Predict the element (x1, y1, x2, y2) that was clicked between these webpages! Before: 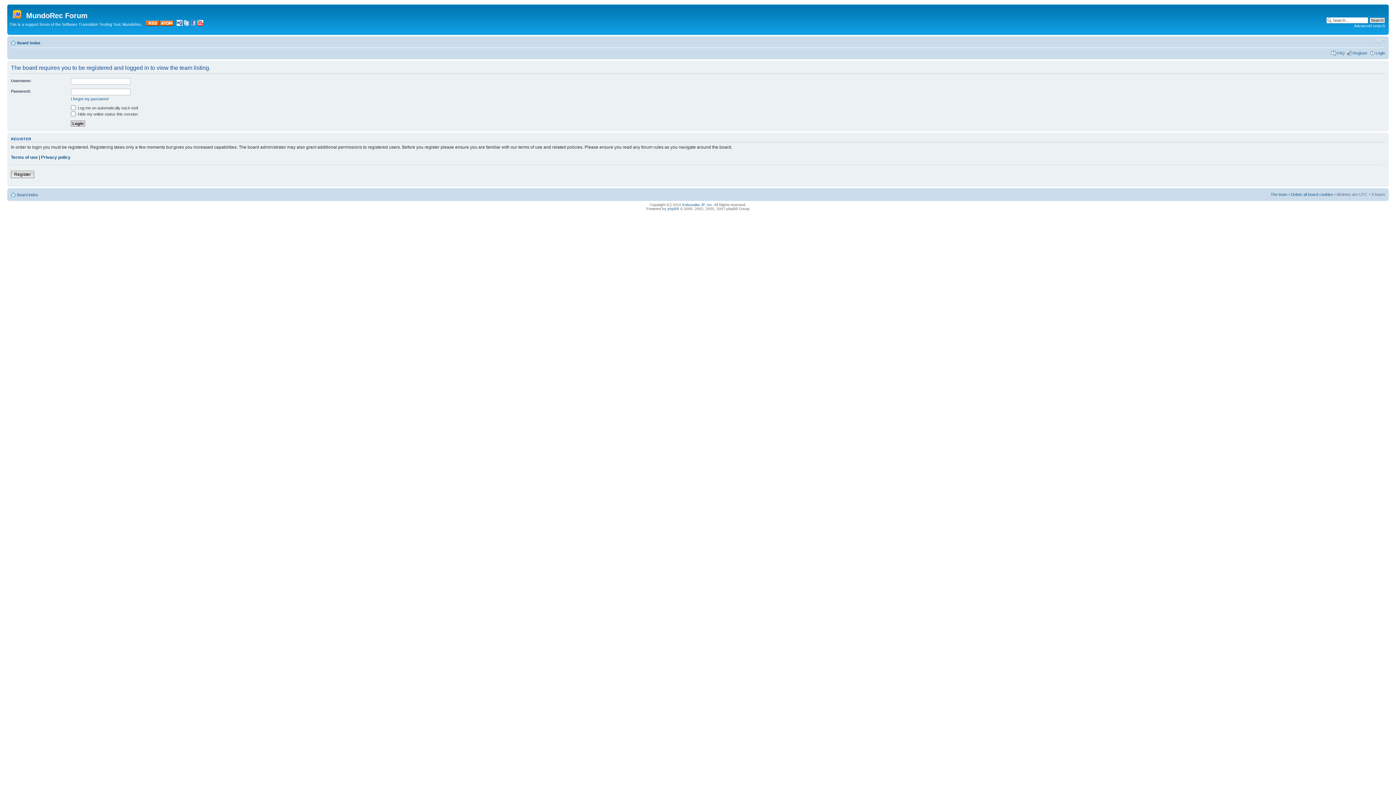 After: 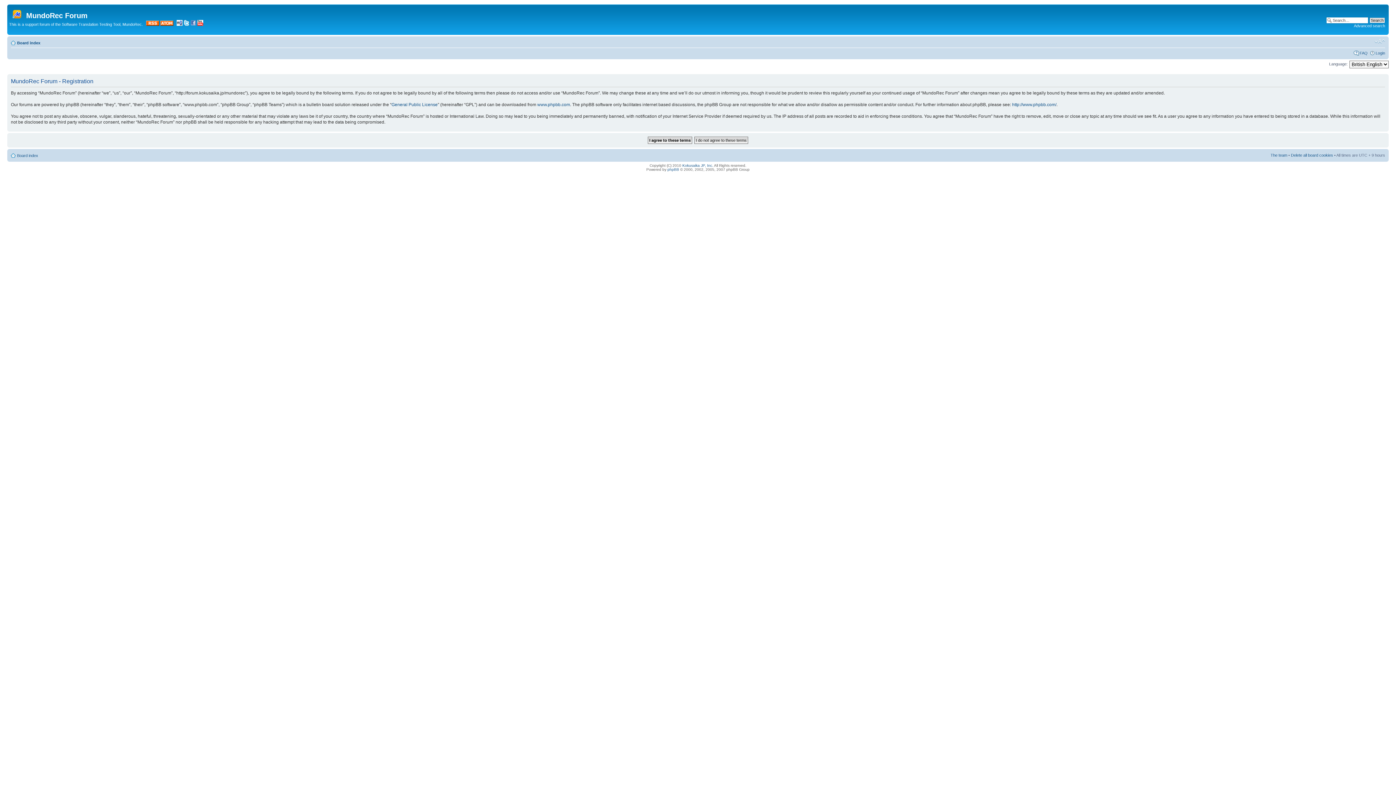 Action: bbox: (1353, 50, 1368, 55) label: Register